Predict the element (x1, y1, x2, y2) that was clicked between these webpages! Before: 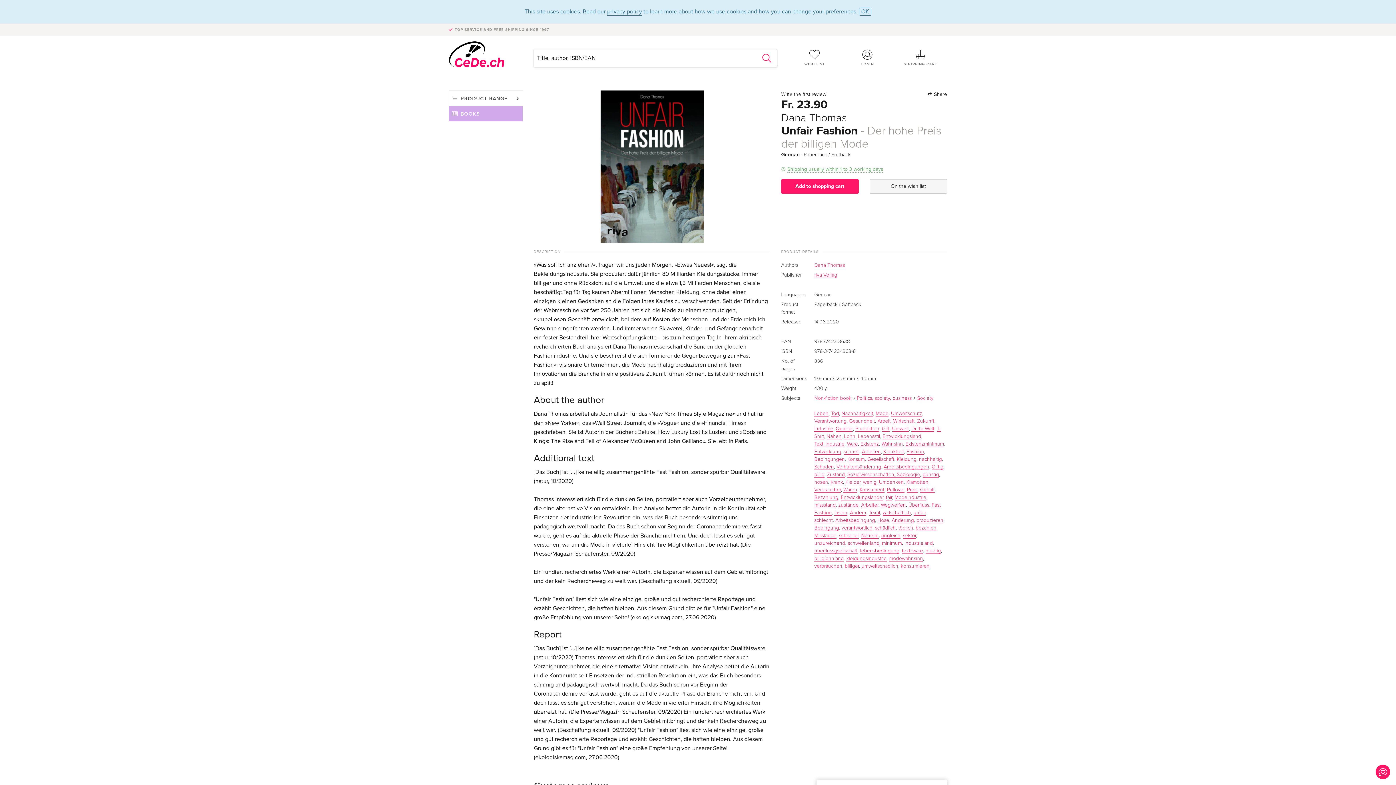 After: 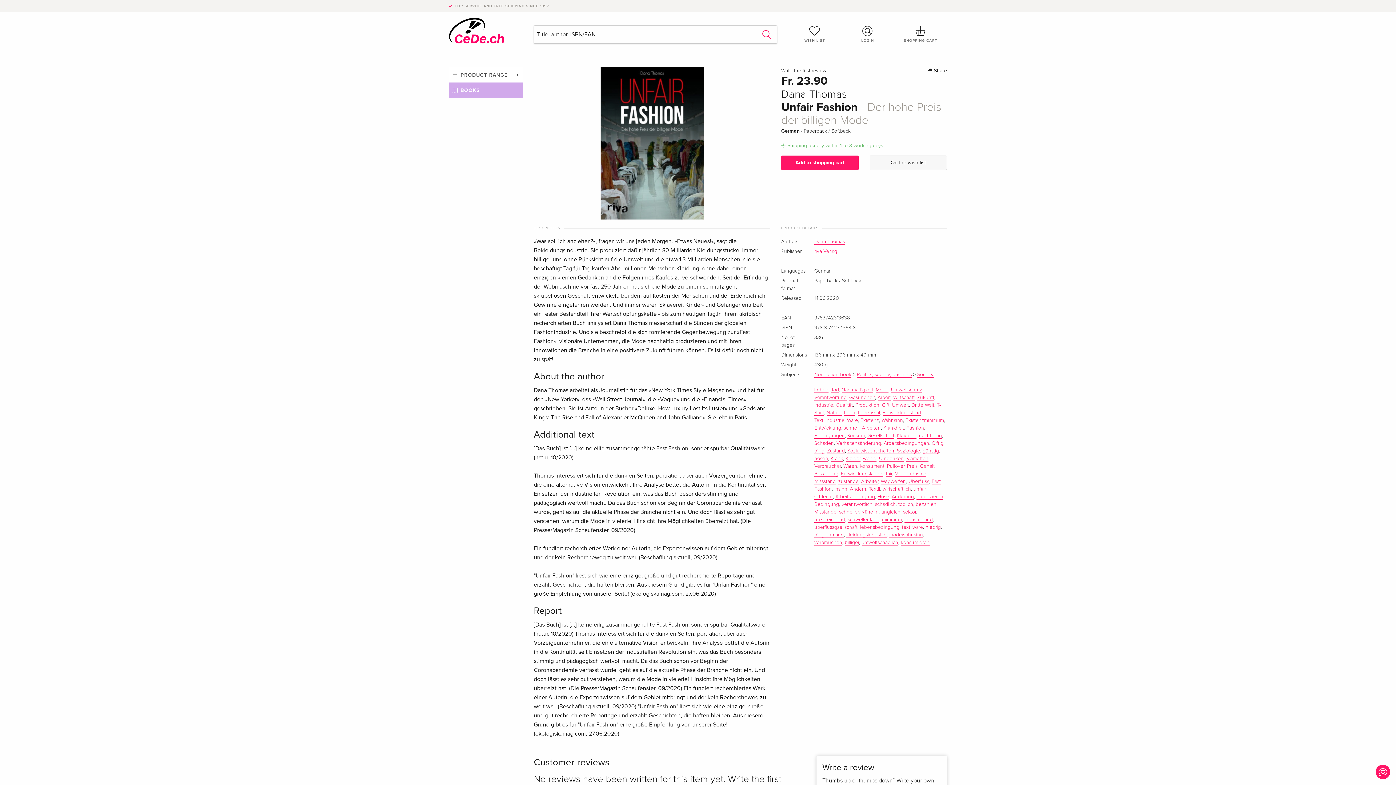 Action: bbox: (859, 7, 871, 15) label: OK